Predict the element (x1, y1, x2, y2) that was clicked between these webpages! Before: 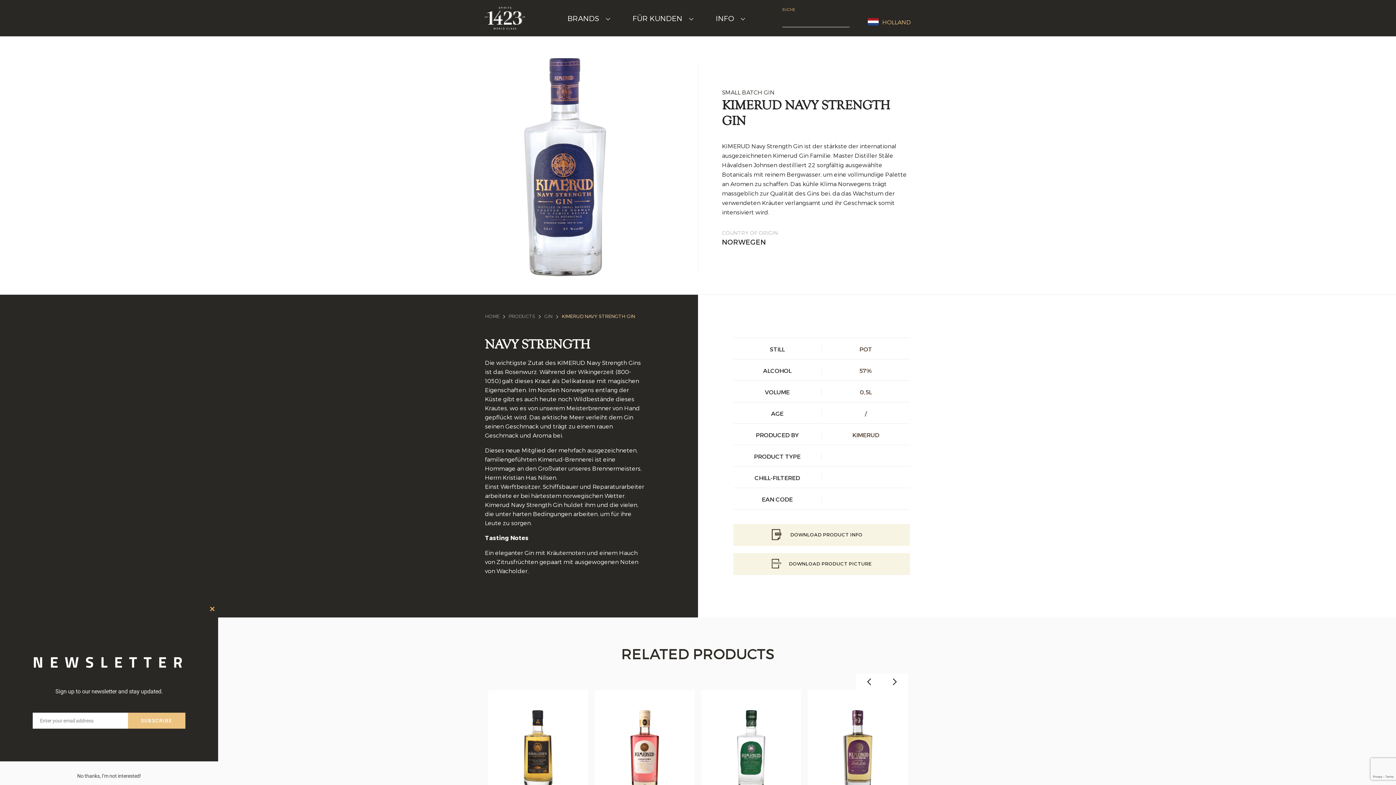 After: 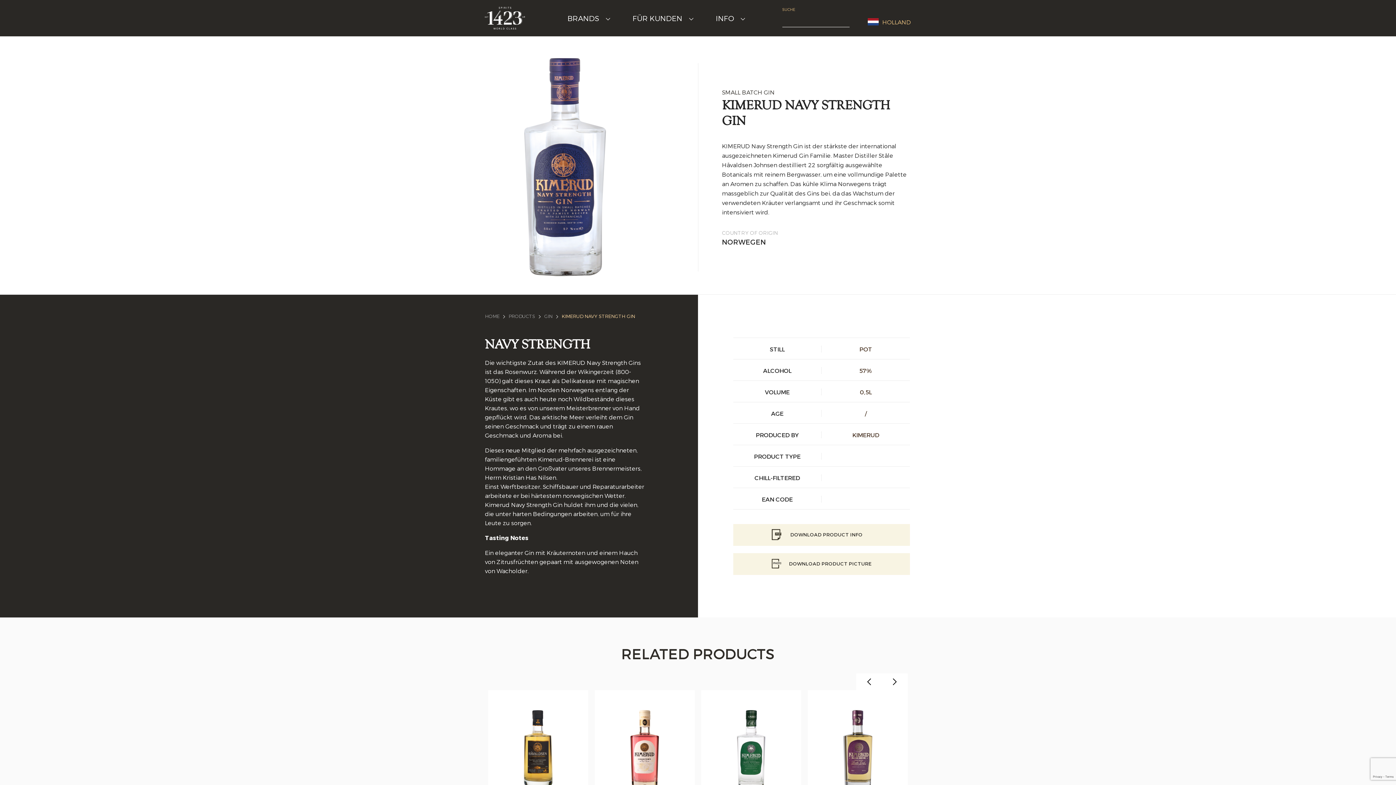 Action: bbox: (206, 603, 218, 615) label: Close this module